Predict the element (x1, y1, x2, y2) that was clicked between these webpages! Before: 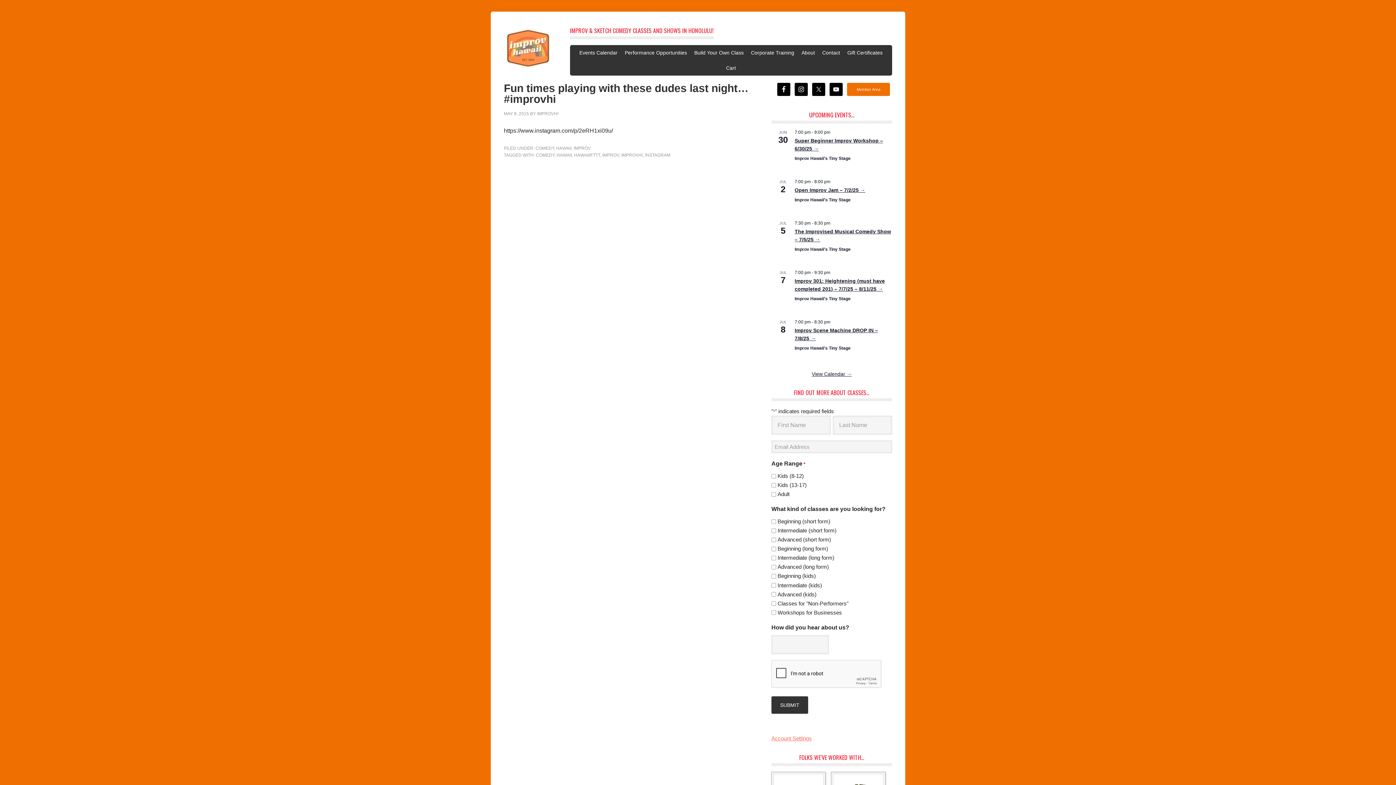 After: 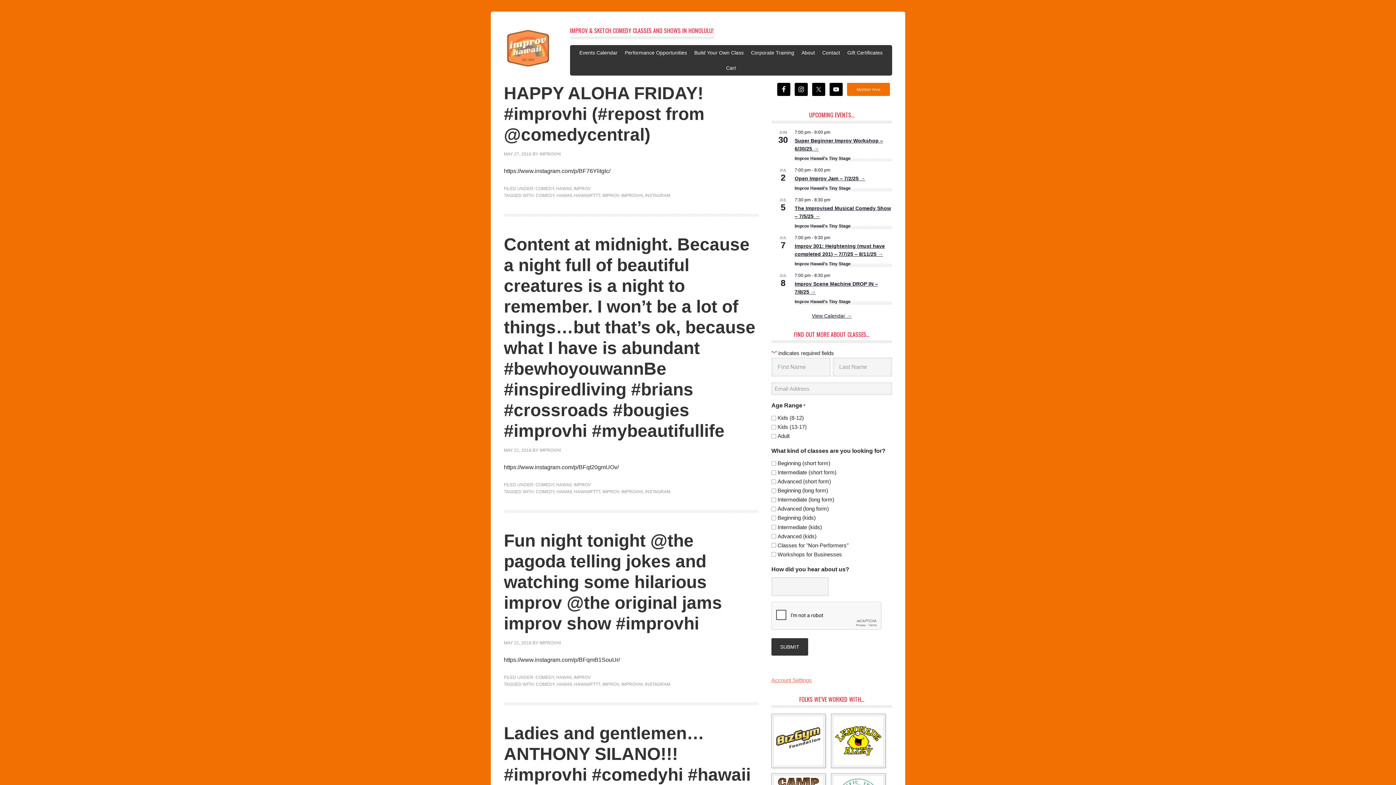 Action: label: IMPROV bbox: (573, 145, 590, 150)